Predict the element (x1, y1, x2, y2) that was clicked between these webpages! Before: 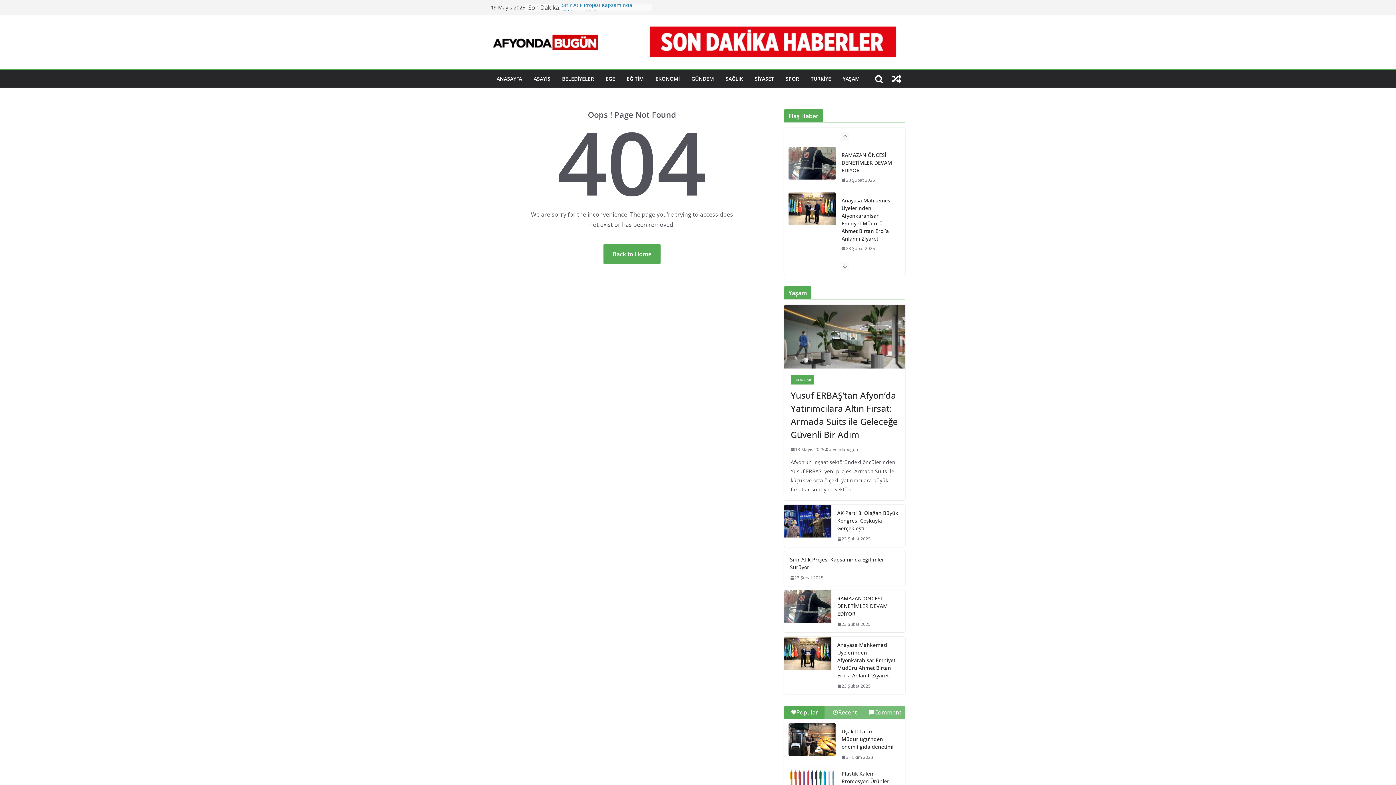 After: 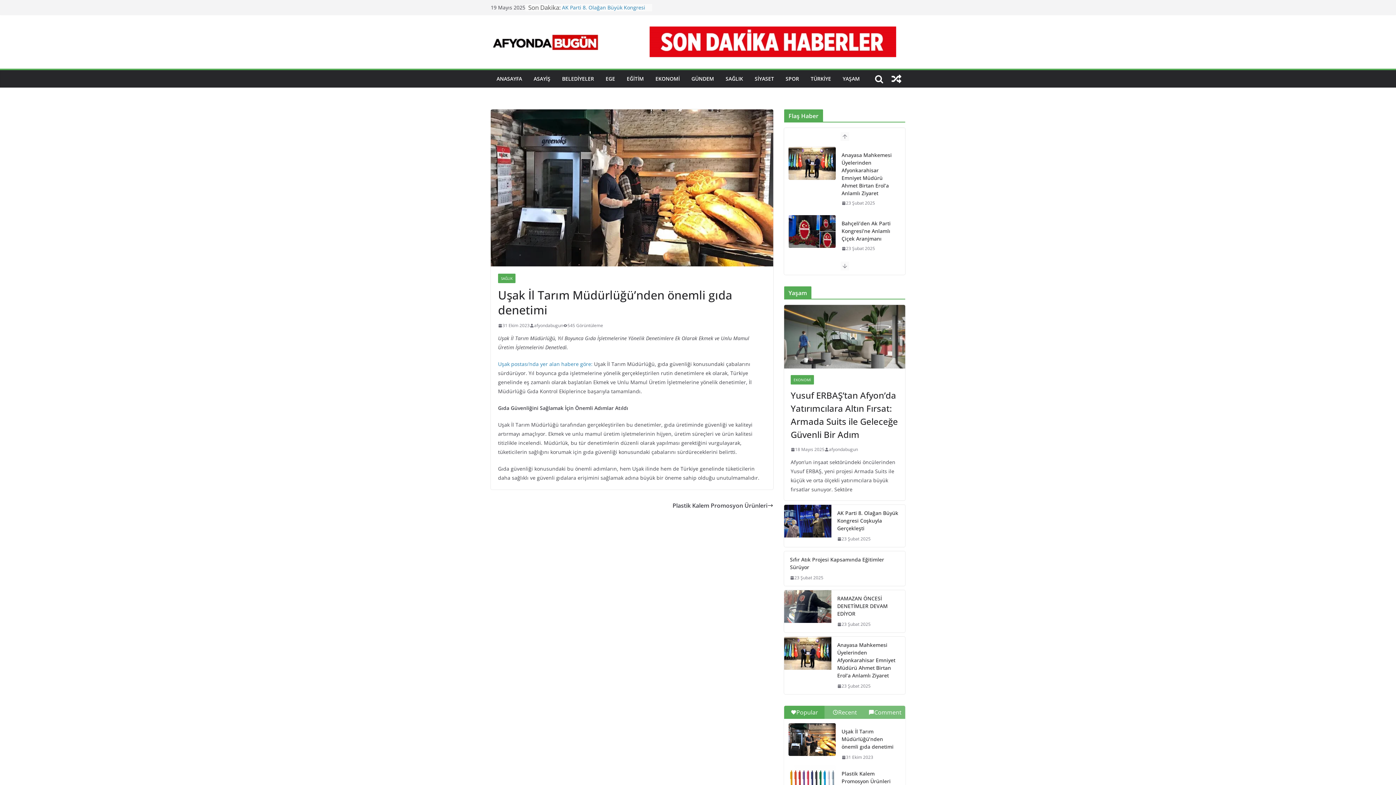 Action: label: Uşak İl Tarım Müdürlüğü’nden önemli gıda denetimi bbox: (841, 728, 895, 750)